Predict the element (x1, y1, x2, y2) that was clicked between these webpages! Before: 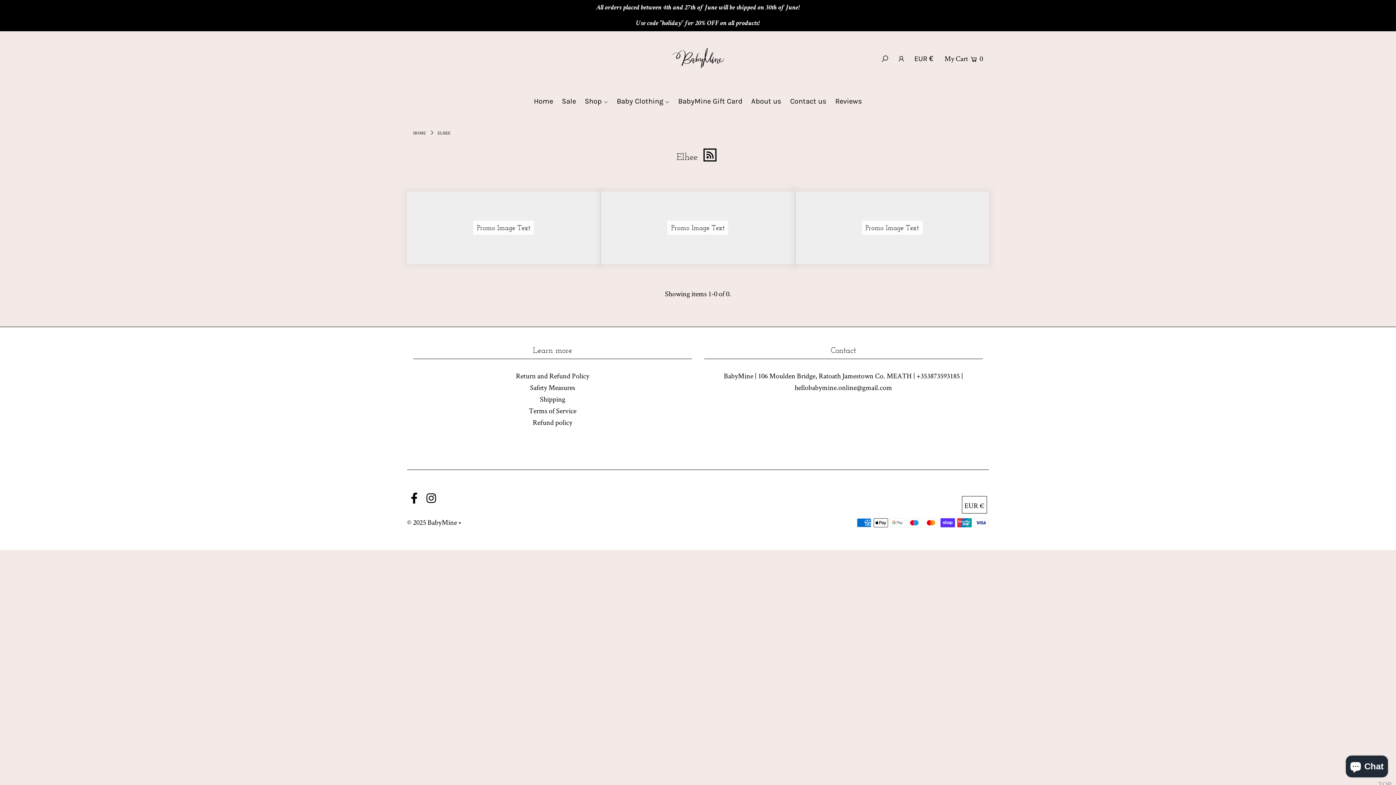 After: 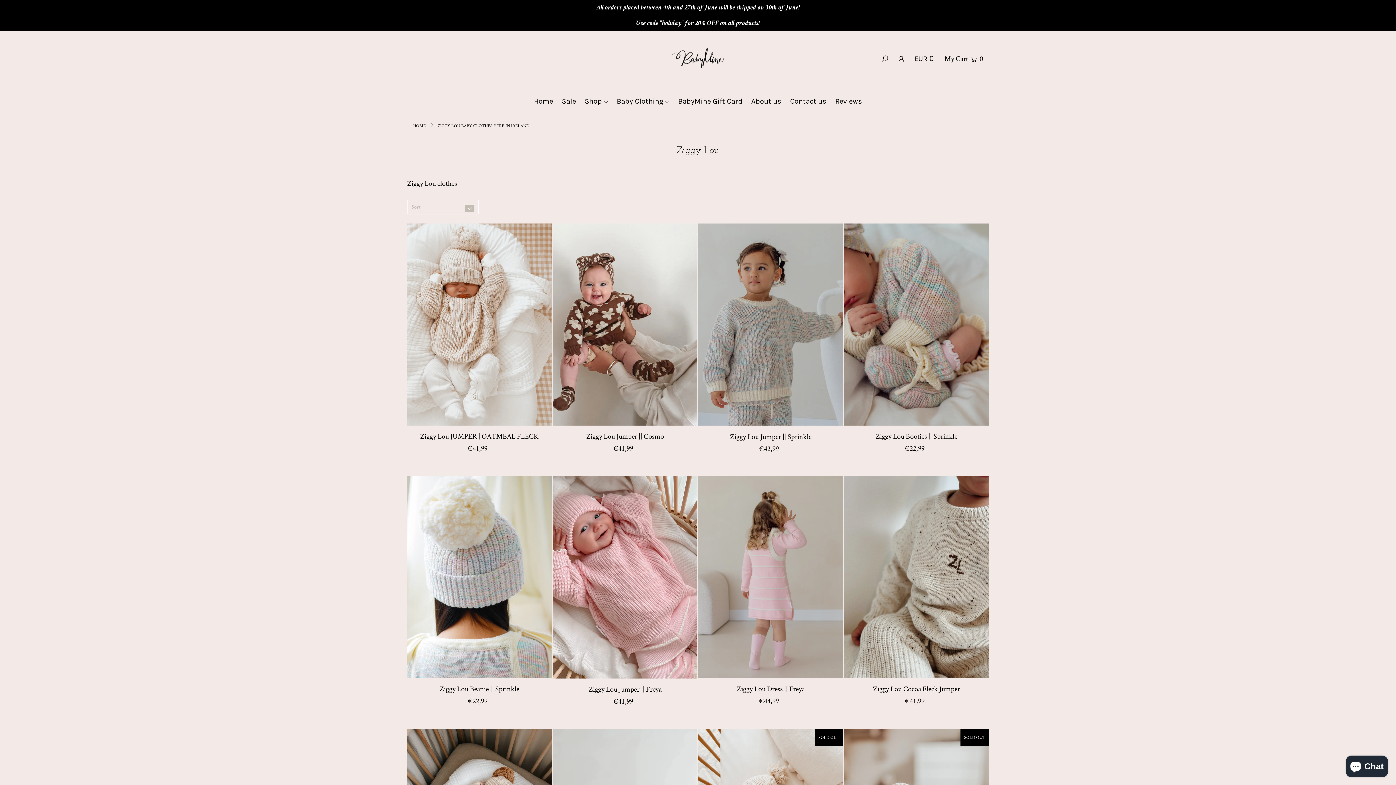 Action: bbox: (613, 96, 673, 105) label: Baby Clothing